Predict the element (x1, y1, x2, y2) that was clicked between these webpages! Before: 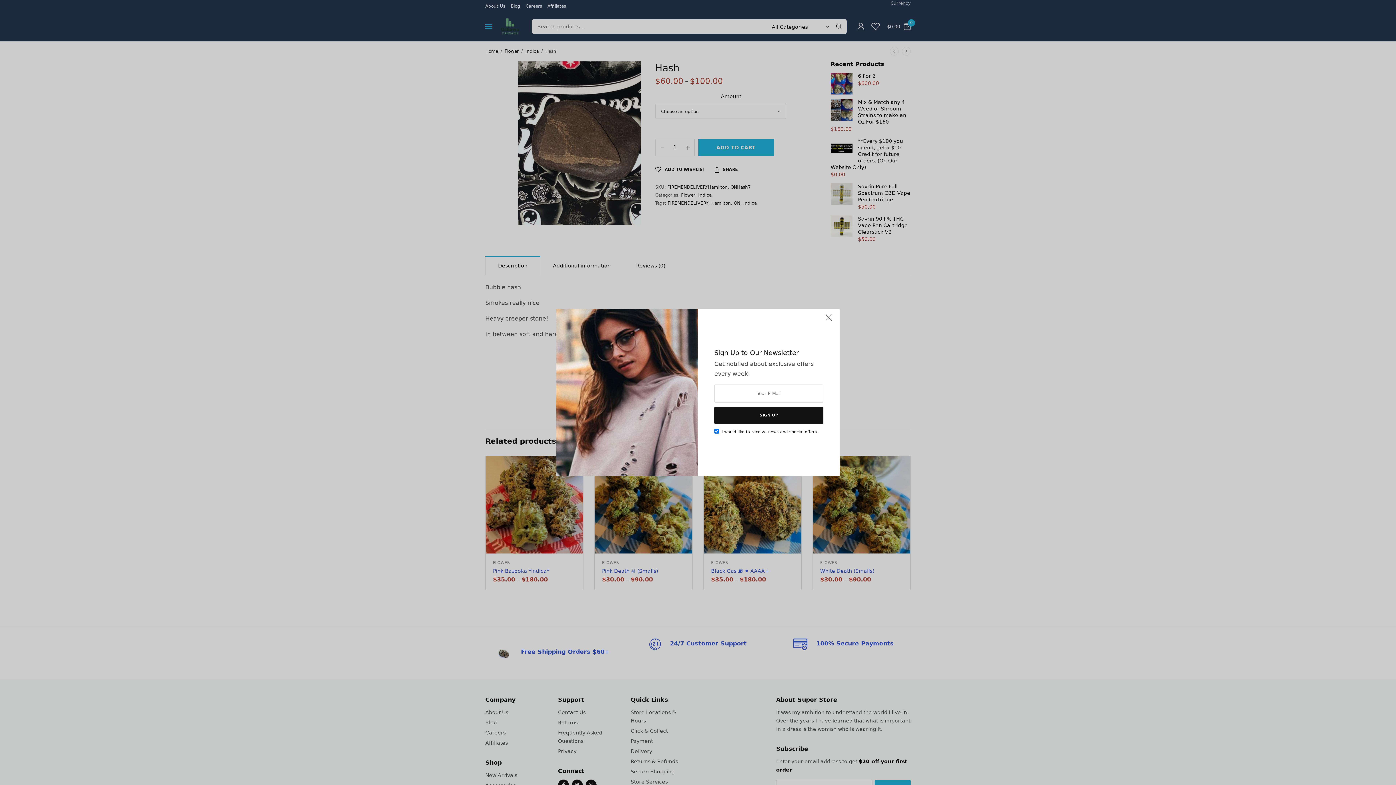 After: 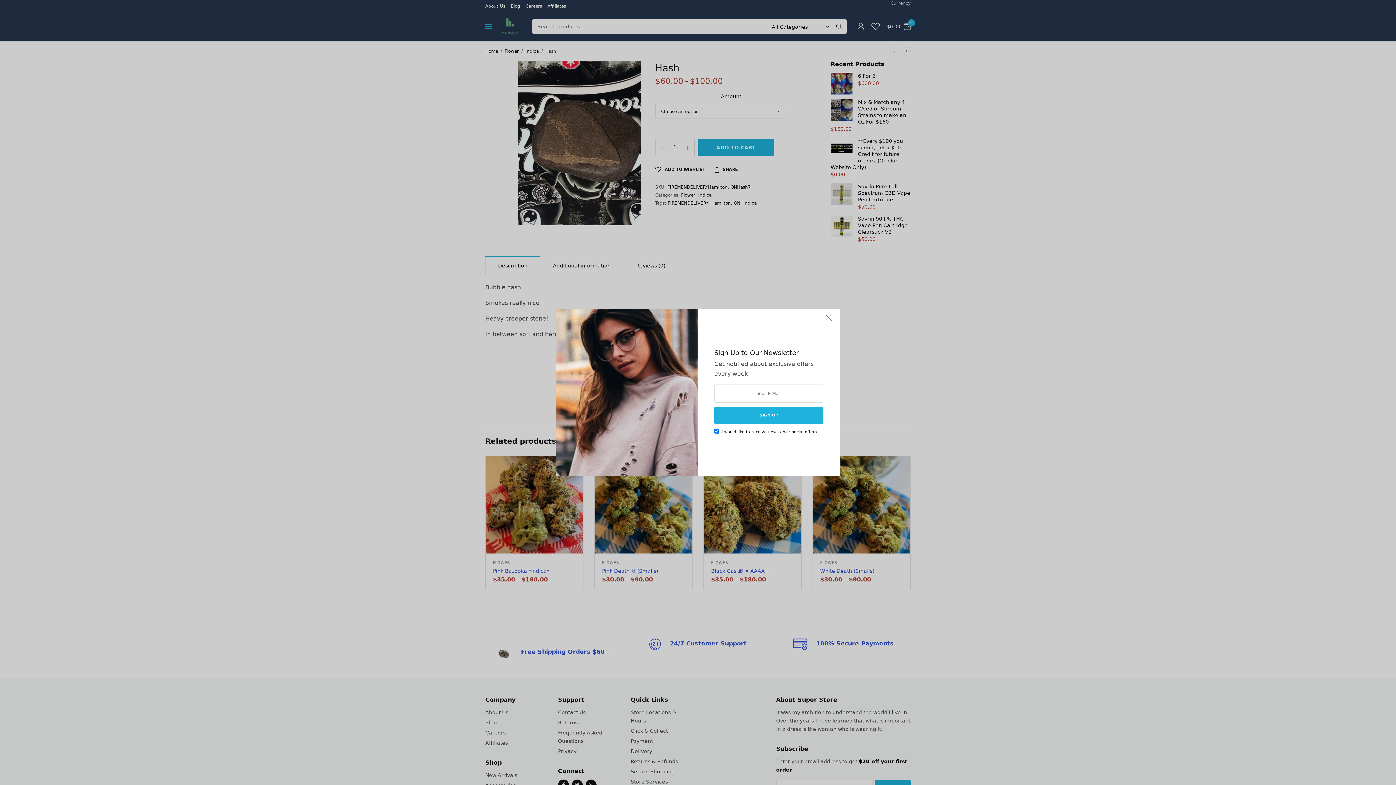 Action: label: SIGN UP bbox: (714, 406, 823, 424)